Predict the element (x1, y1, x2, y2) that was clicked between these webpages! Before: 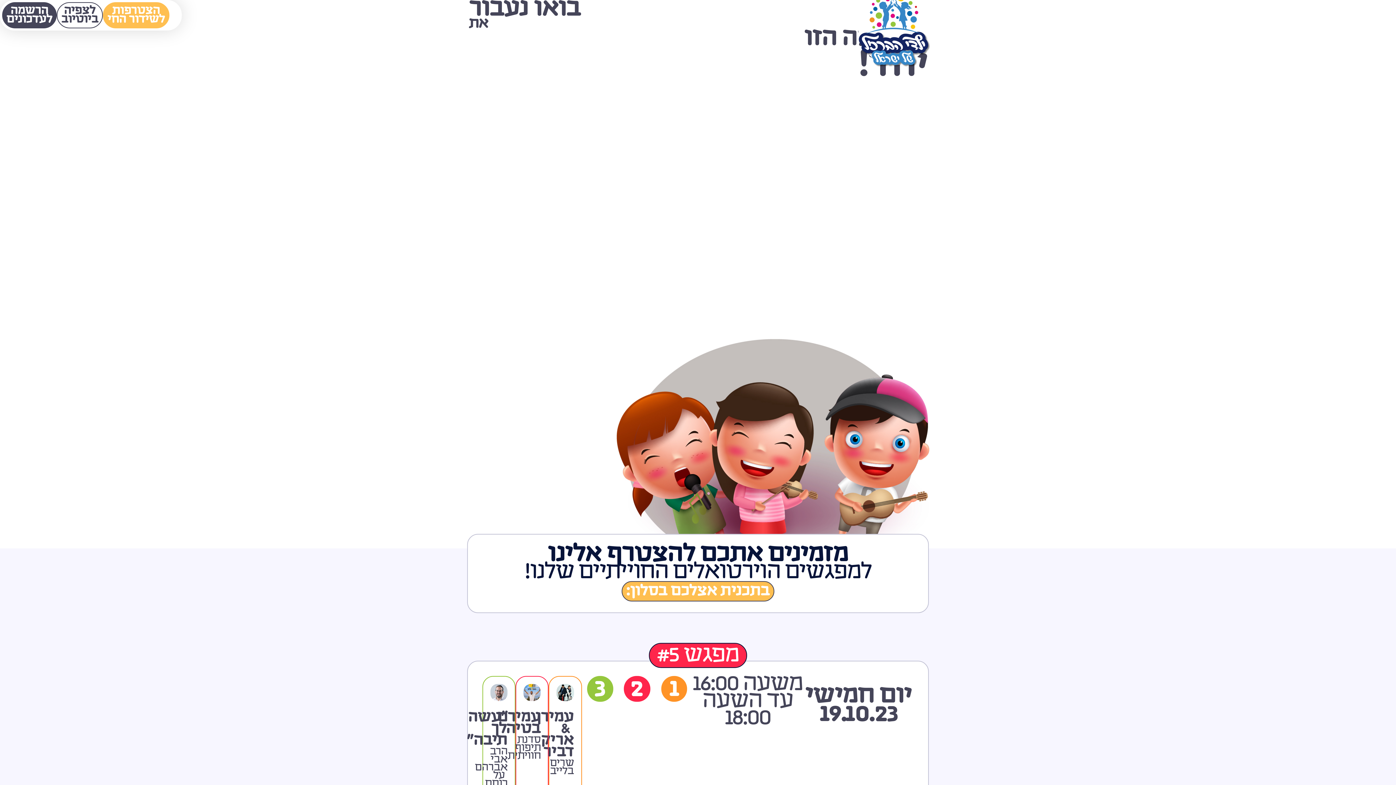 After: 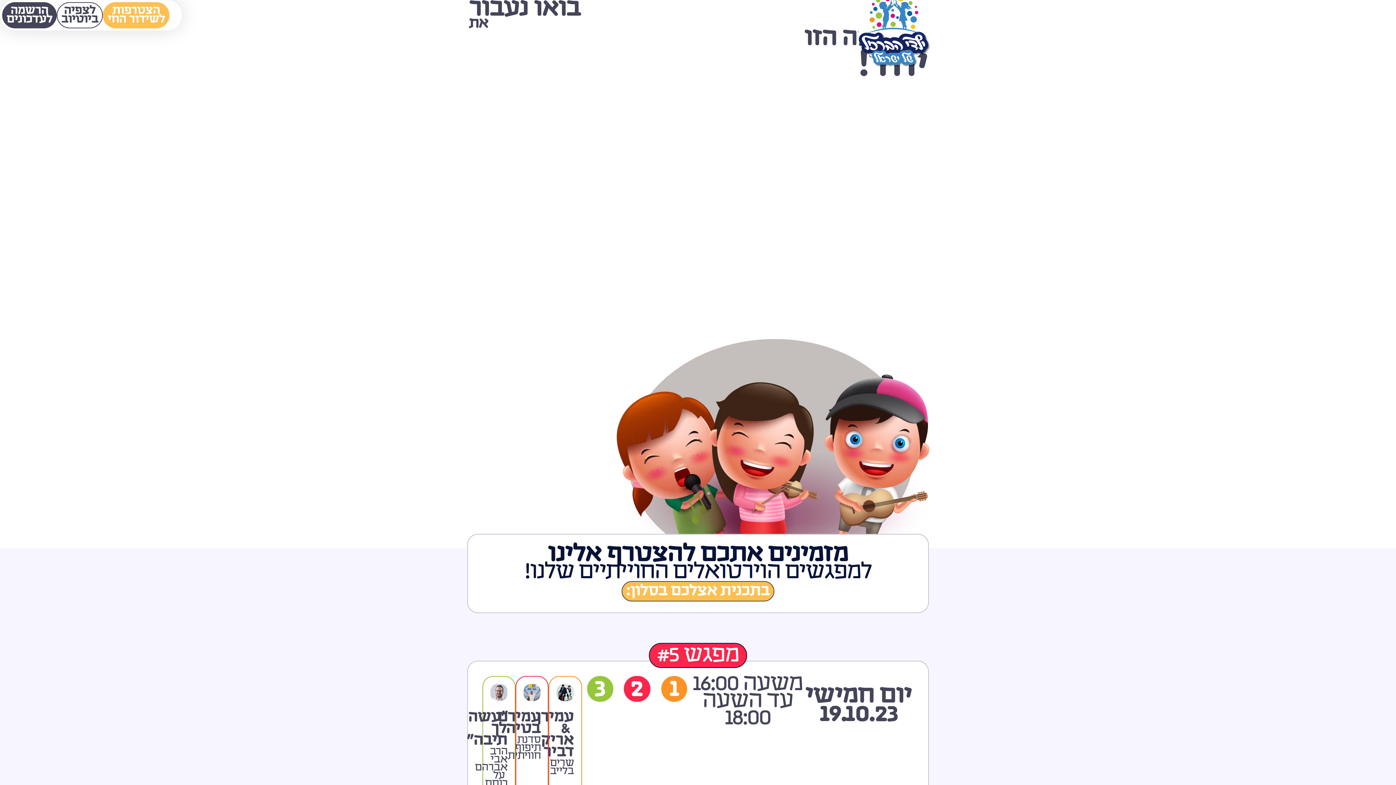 Action: label: 1 bbox: (661, 676, 687, 702)